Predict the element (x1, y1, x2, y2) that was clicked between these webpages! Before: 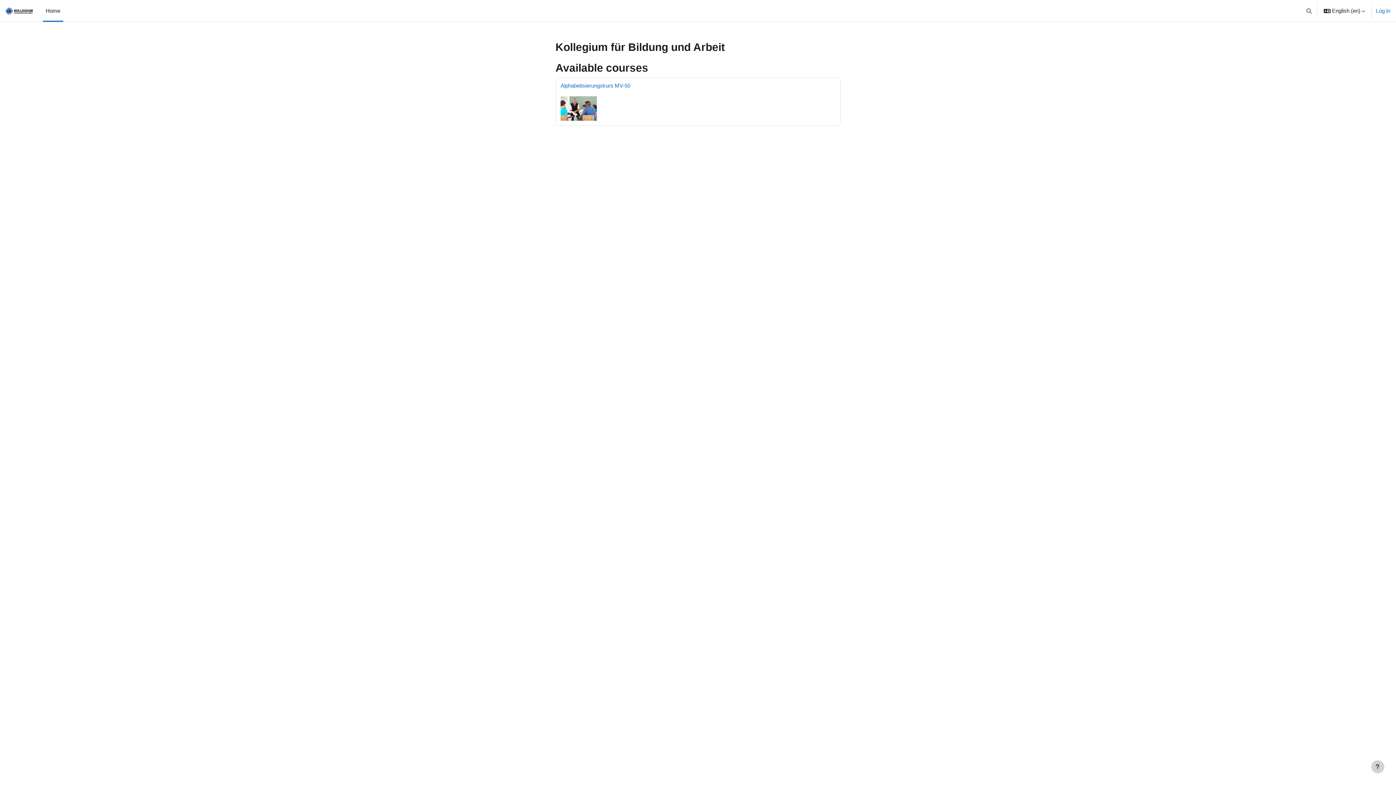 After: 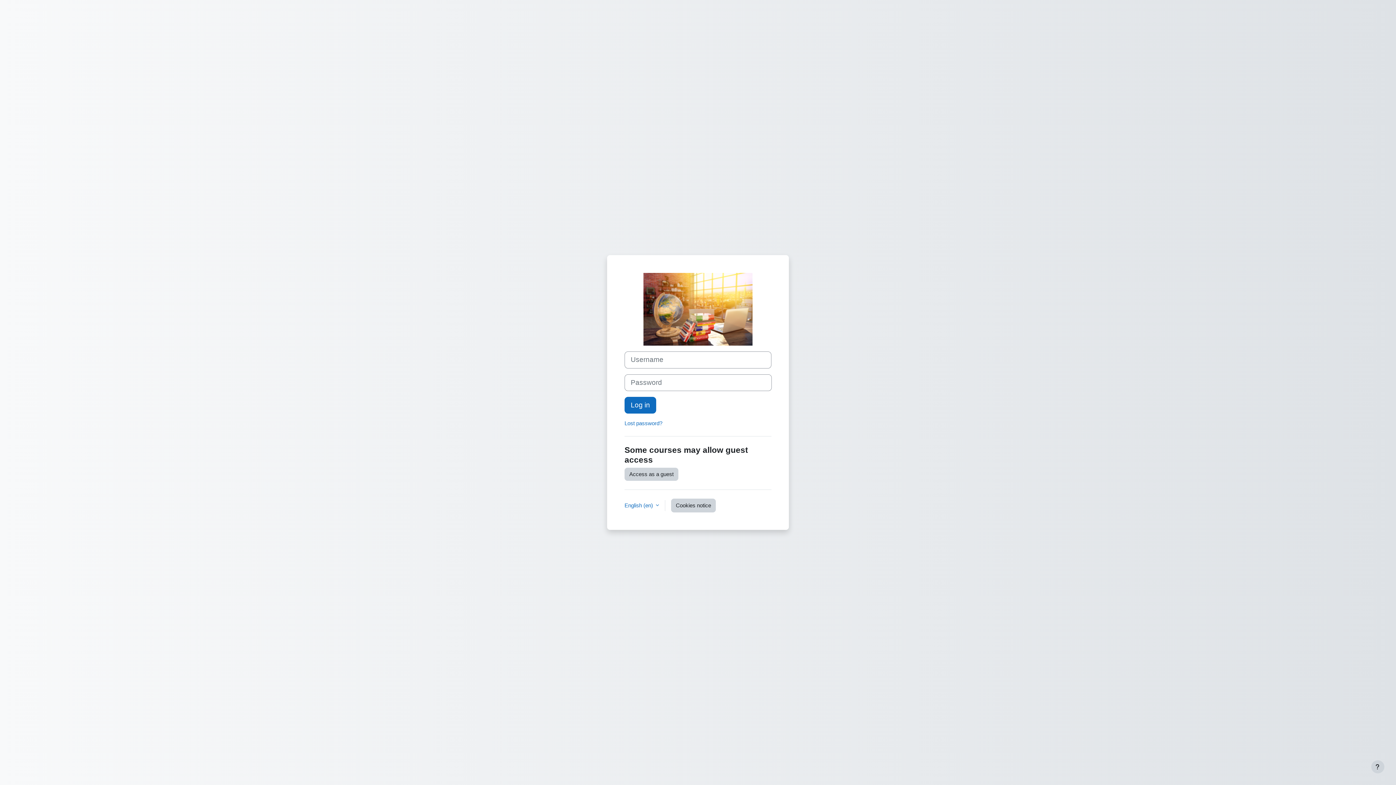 Action: bbox: (1376, 6, 1390, 14) label: Log in